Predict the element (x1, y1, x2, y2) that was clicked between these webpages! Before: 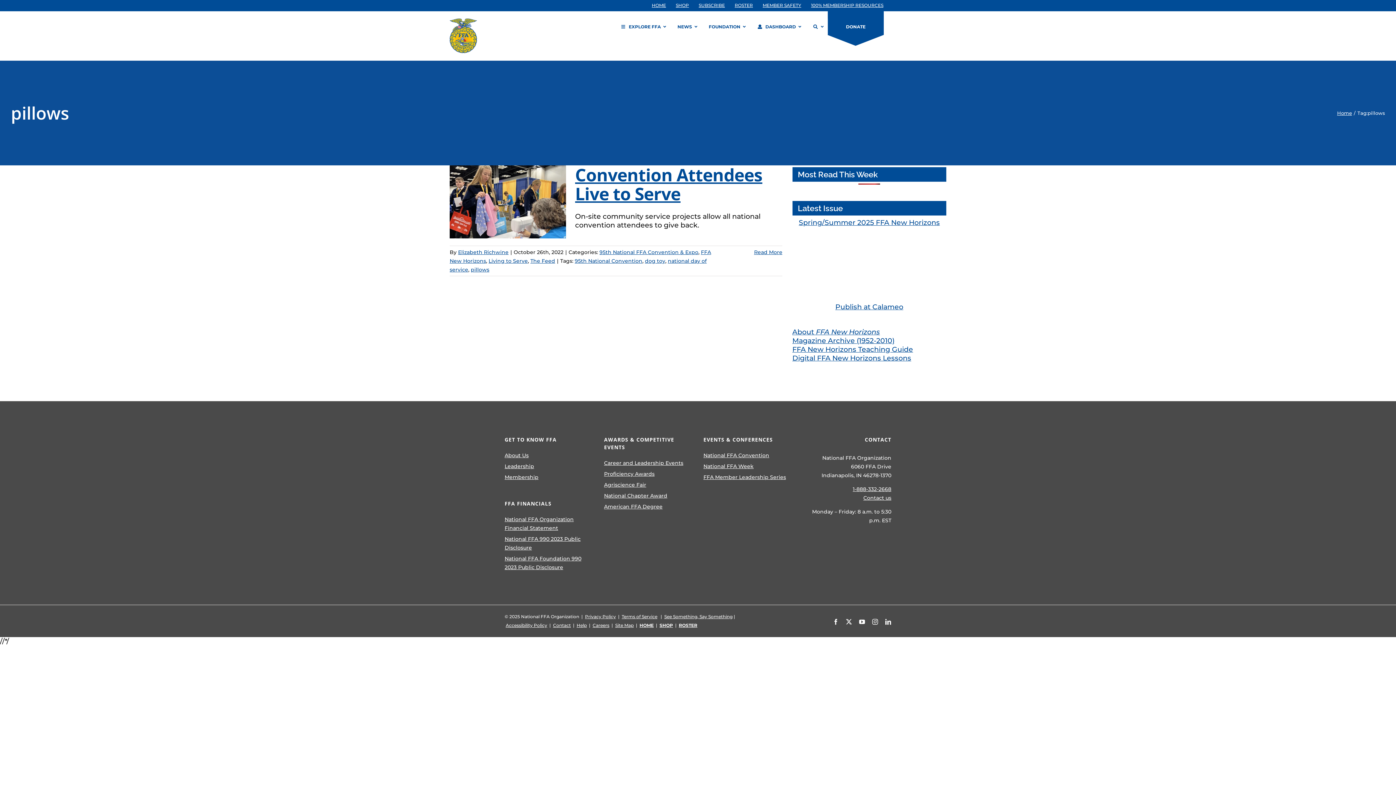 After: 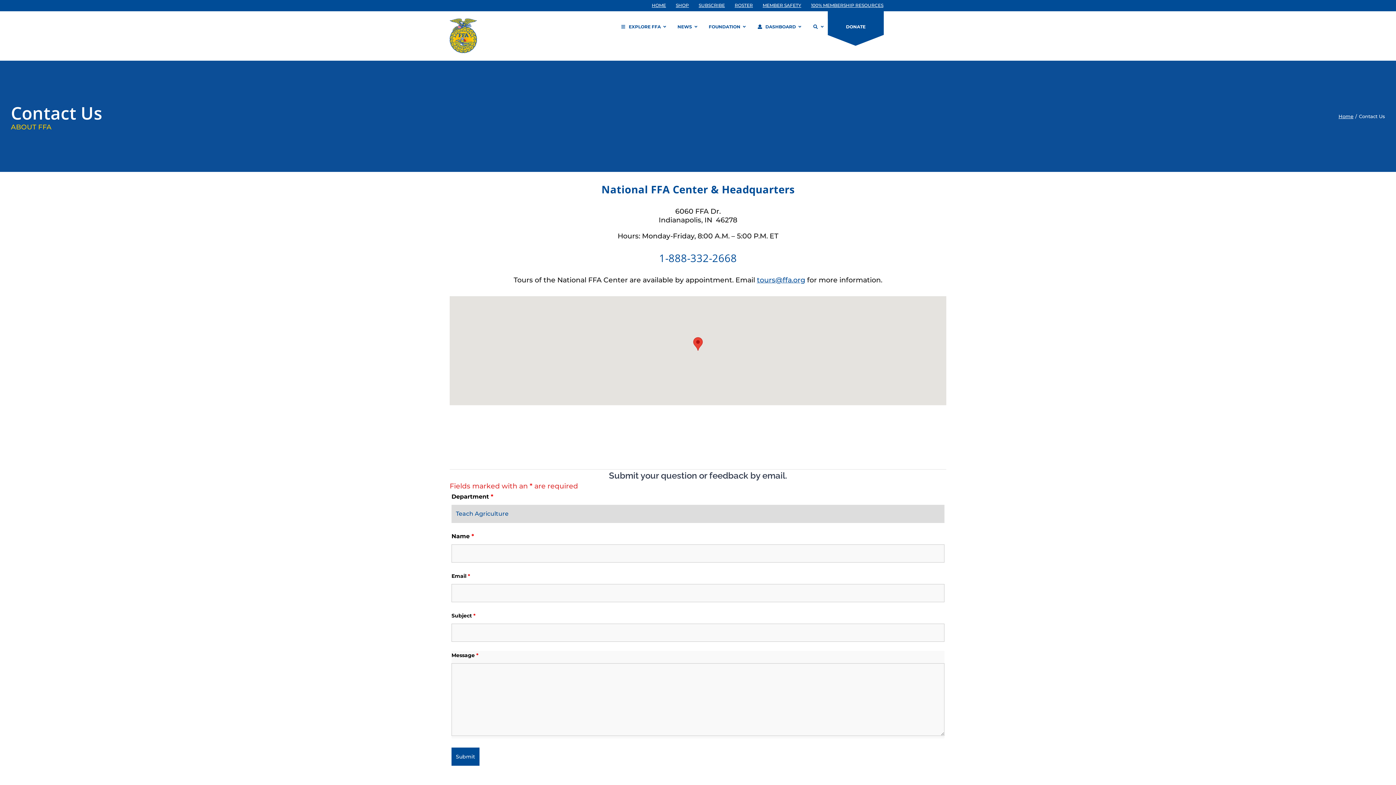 Action: label: Contact bbox: (553, 622, 570, 628)